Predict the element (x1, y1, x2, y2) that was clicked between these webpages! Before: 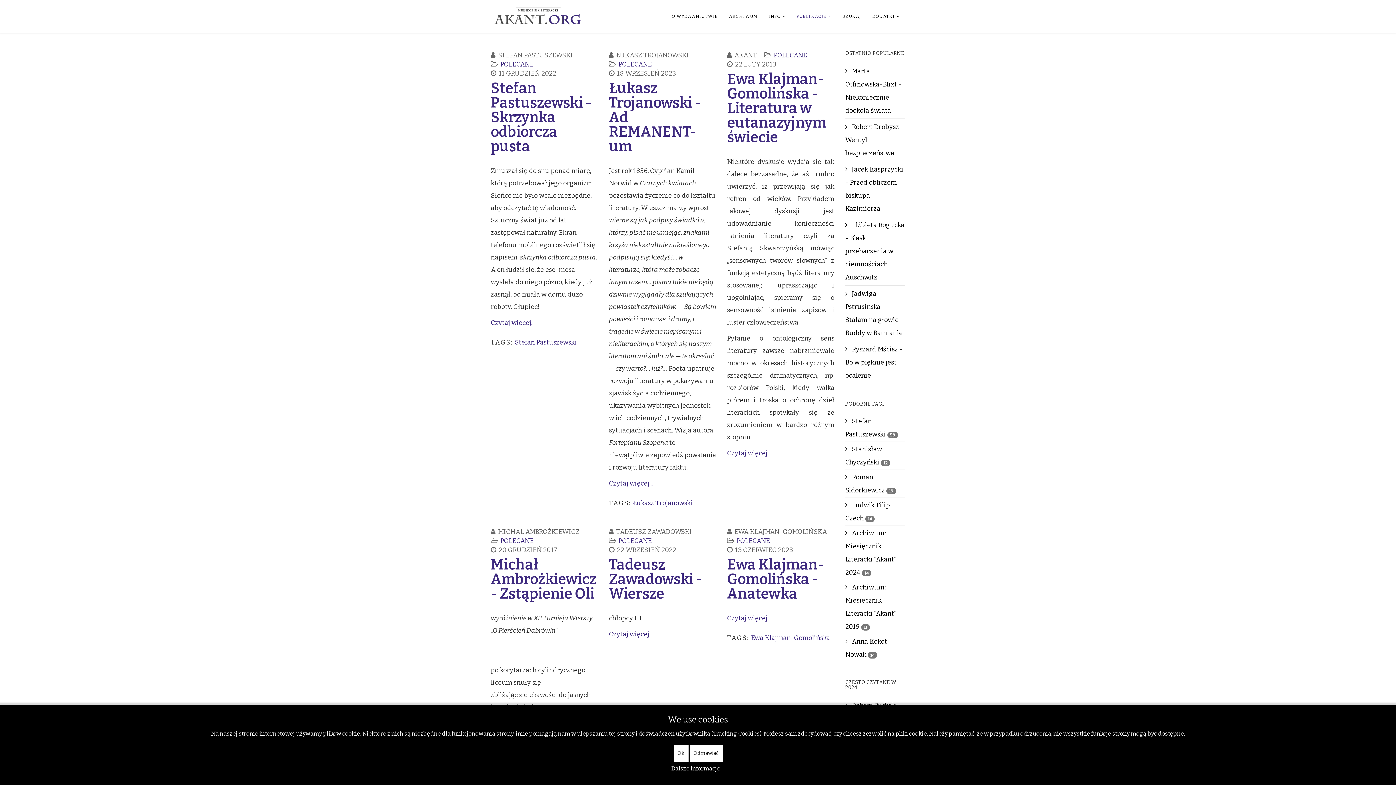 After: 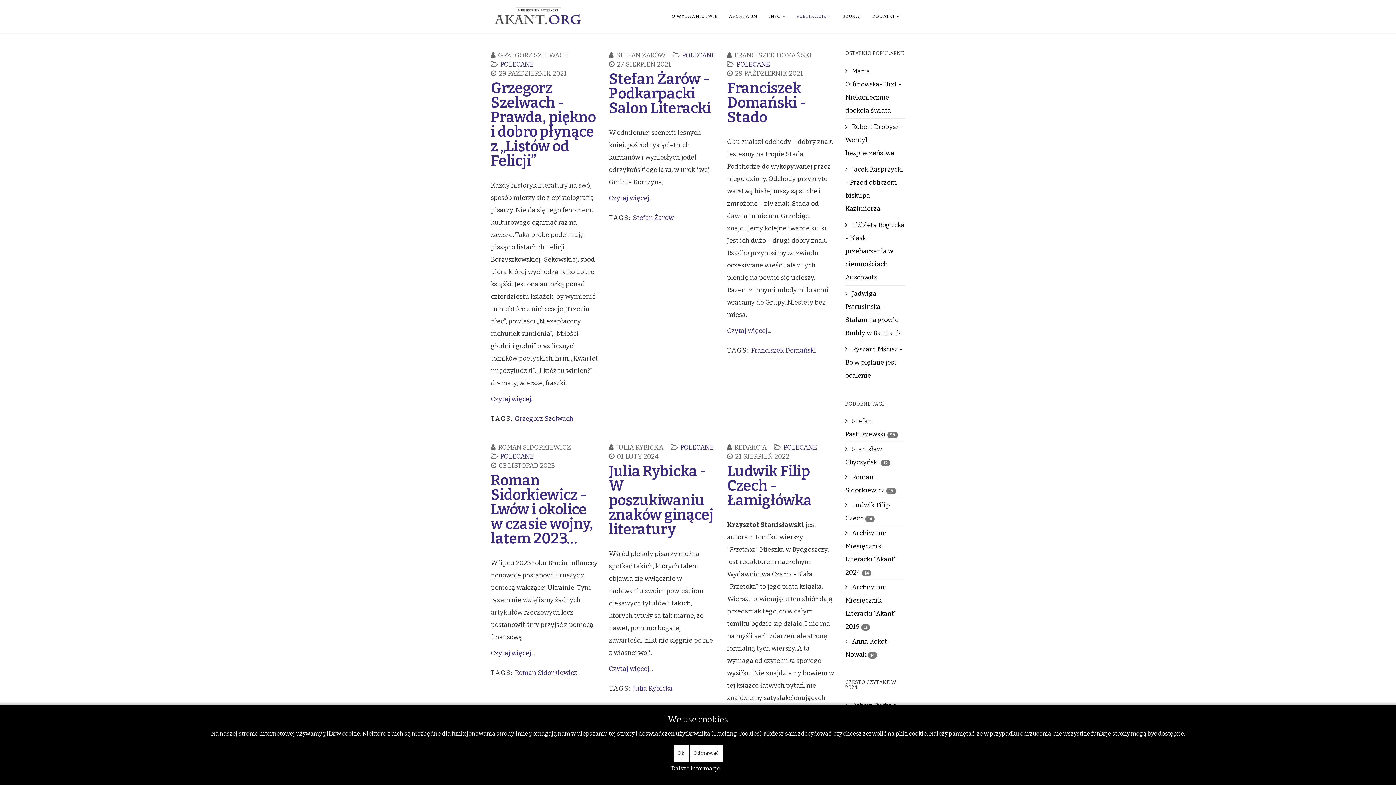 Action: bbox: (773, 51, 807, 59) label: POLECANE